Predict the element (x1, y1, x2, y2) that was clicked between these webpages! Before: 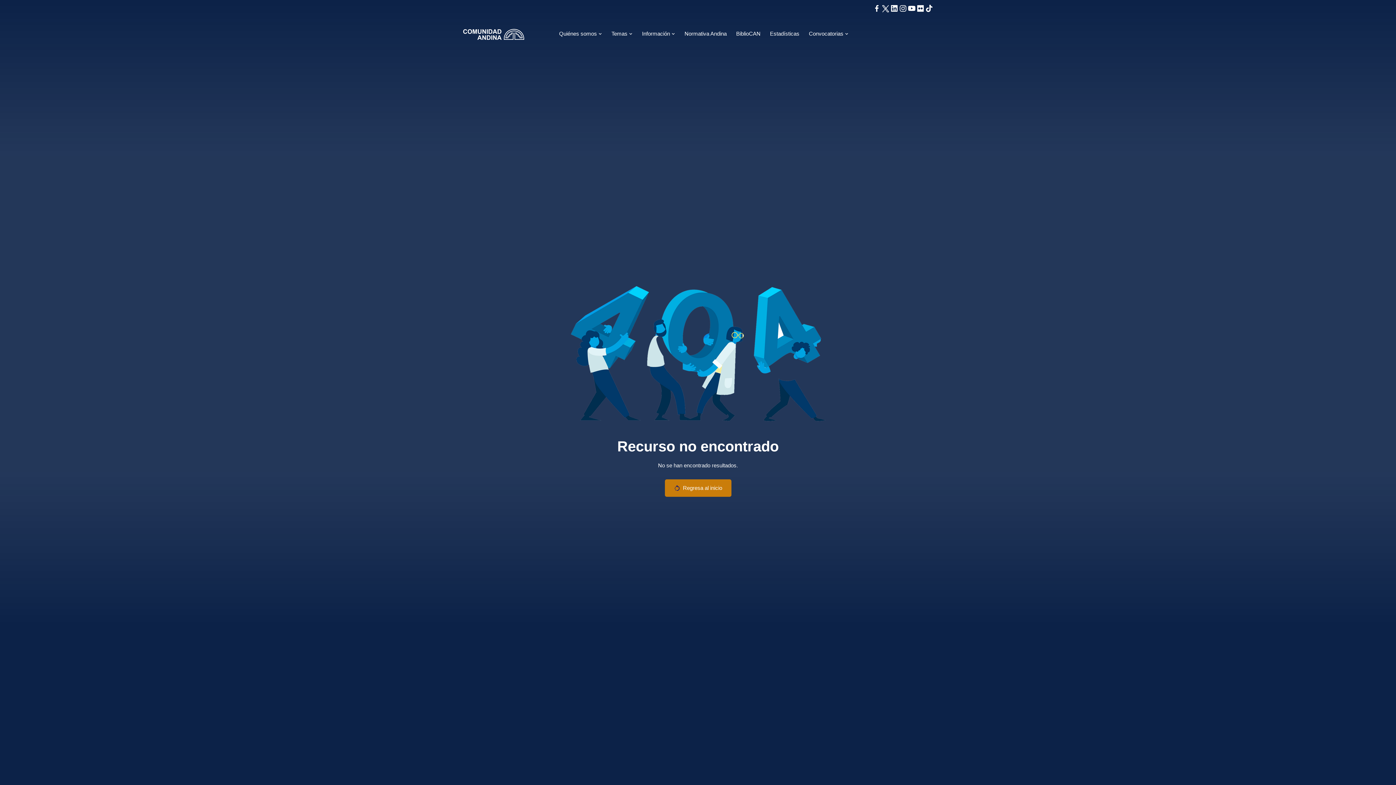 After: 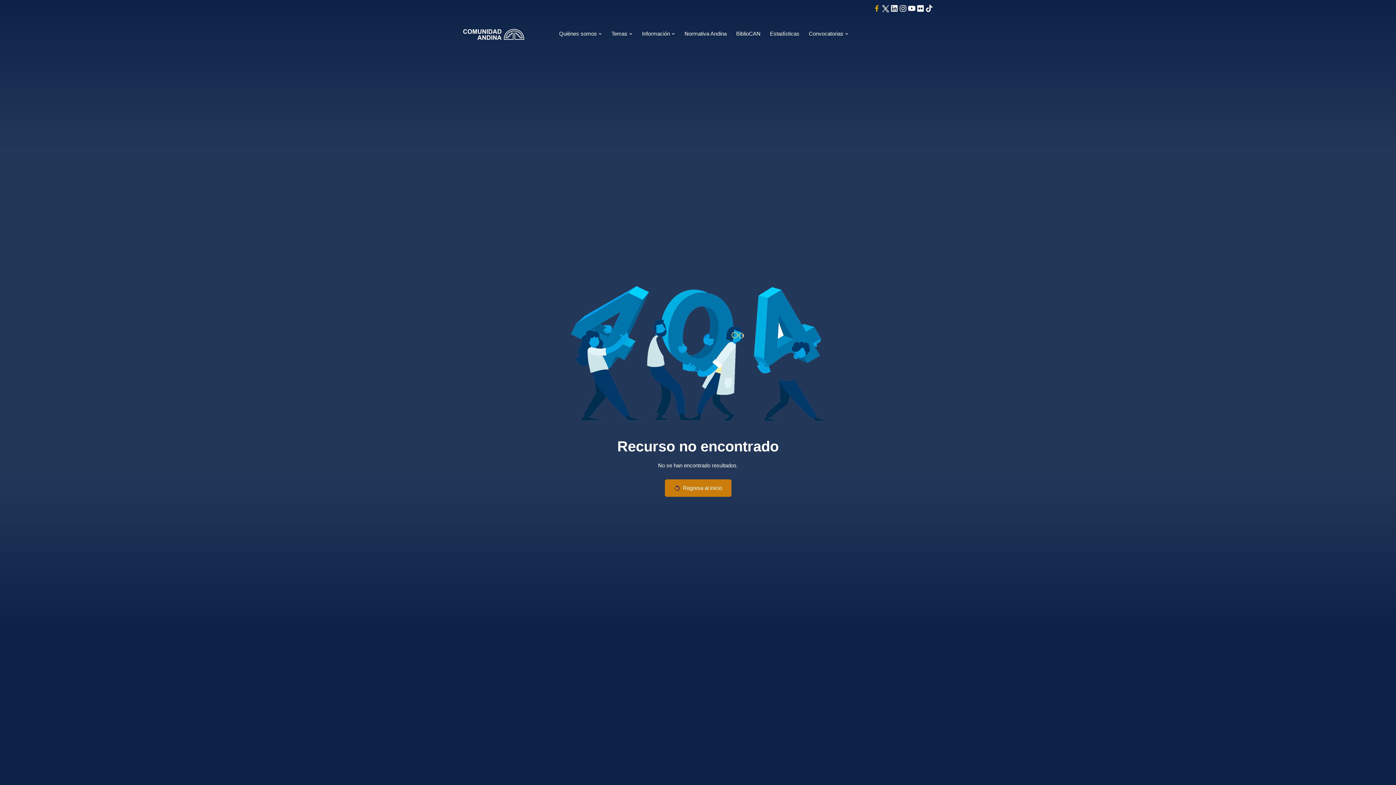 Action: bbox: (872, 4, 881, 14)